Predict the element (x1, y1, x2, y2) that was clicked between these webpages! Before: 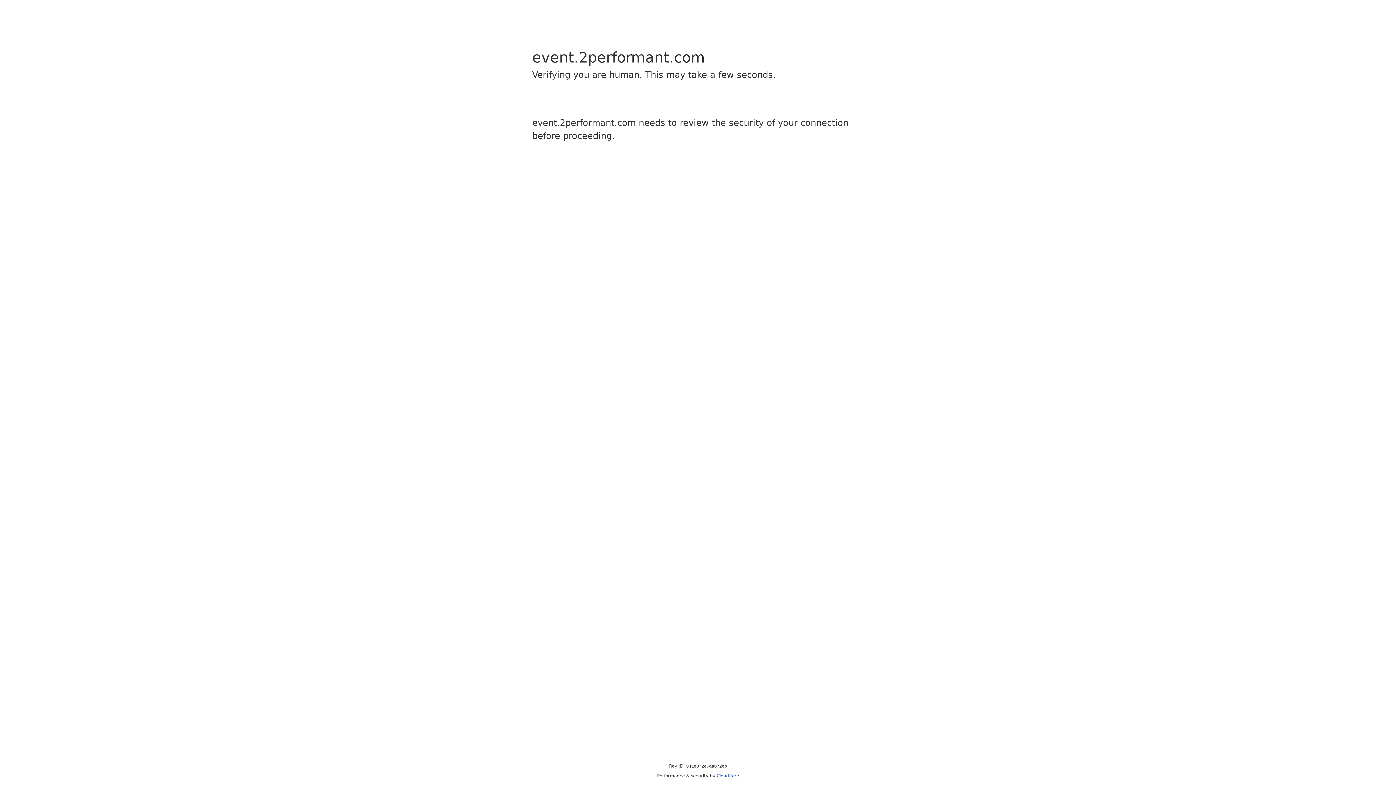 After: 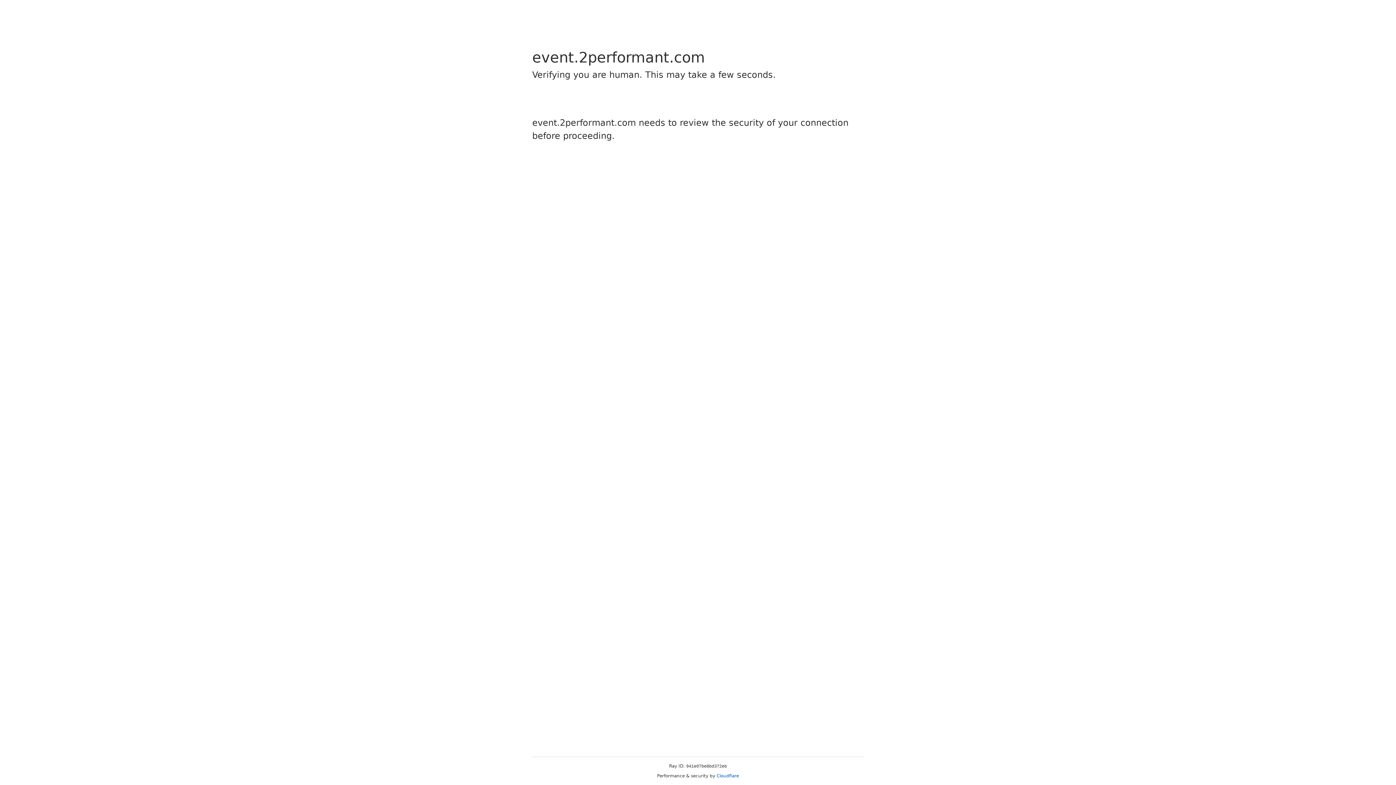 Action: label: Cloudflare bbox: (716, 773, 739, 778)